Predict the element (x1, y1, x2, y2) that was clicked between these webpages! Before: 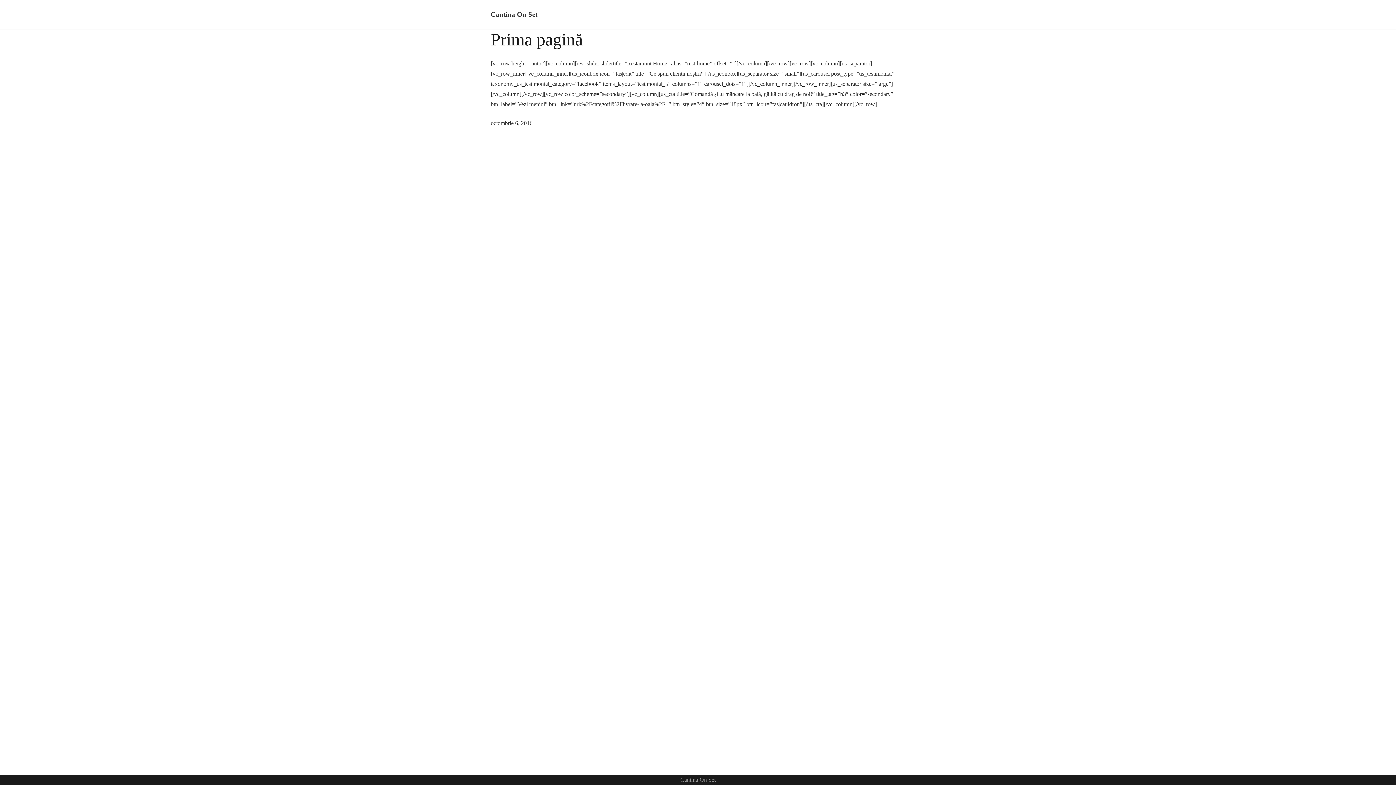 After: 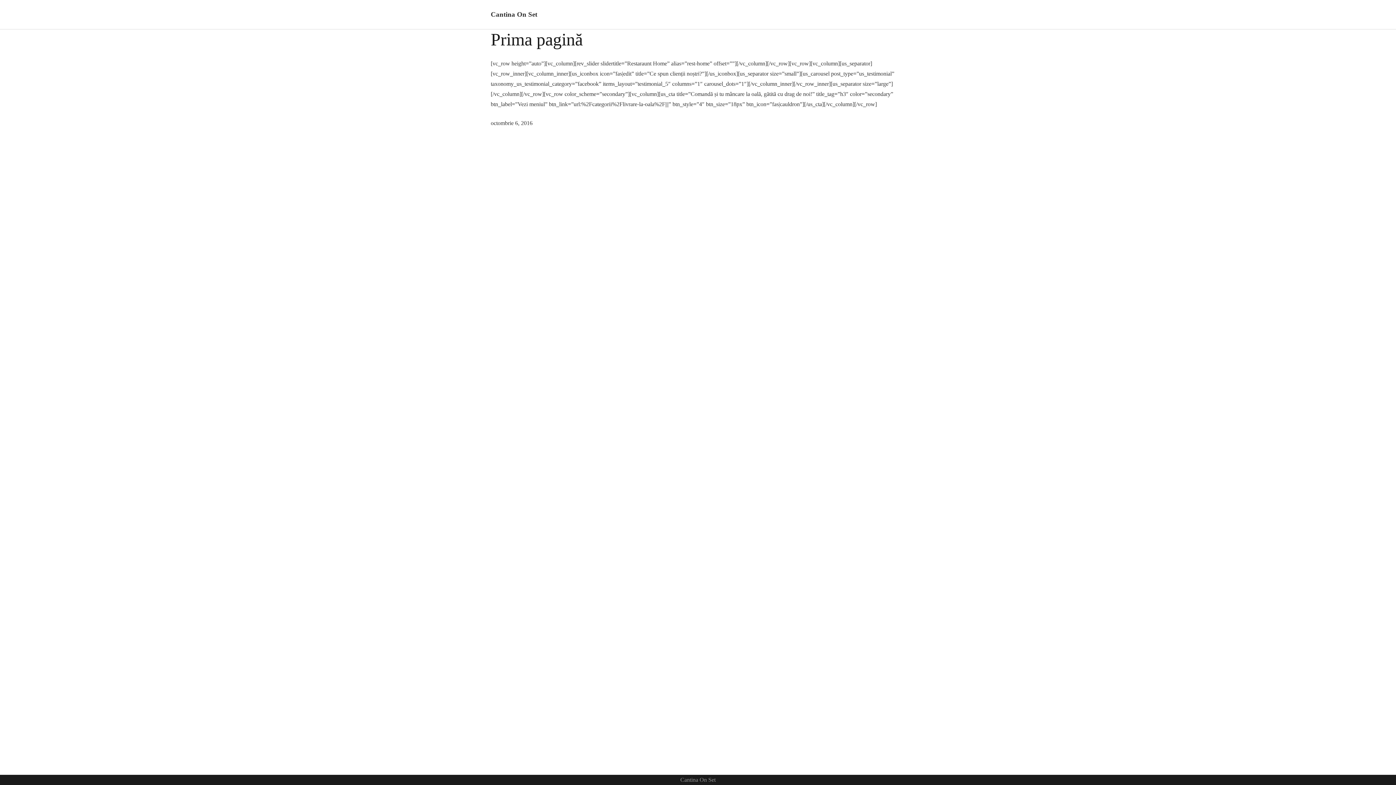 Action: label: Cantina On Set bbox: (490, 10, 537, 18)